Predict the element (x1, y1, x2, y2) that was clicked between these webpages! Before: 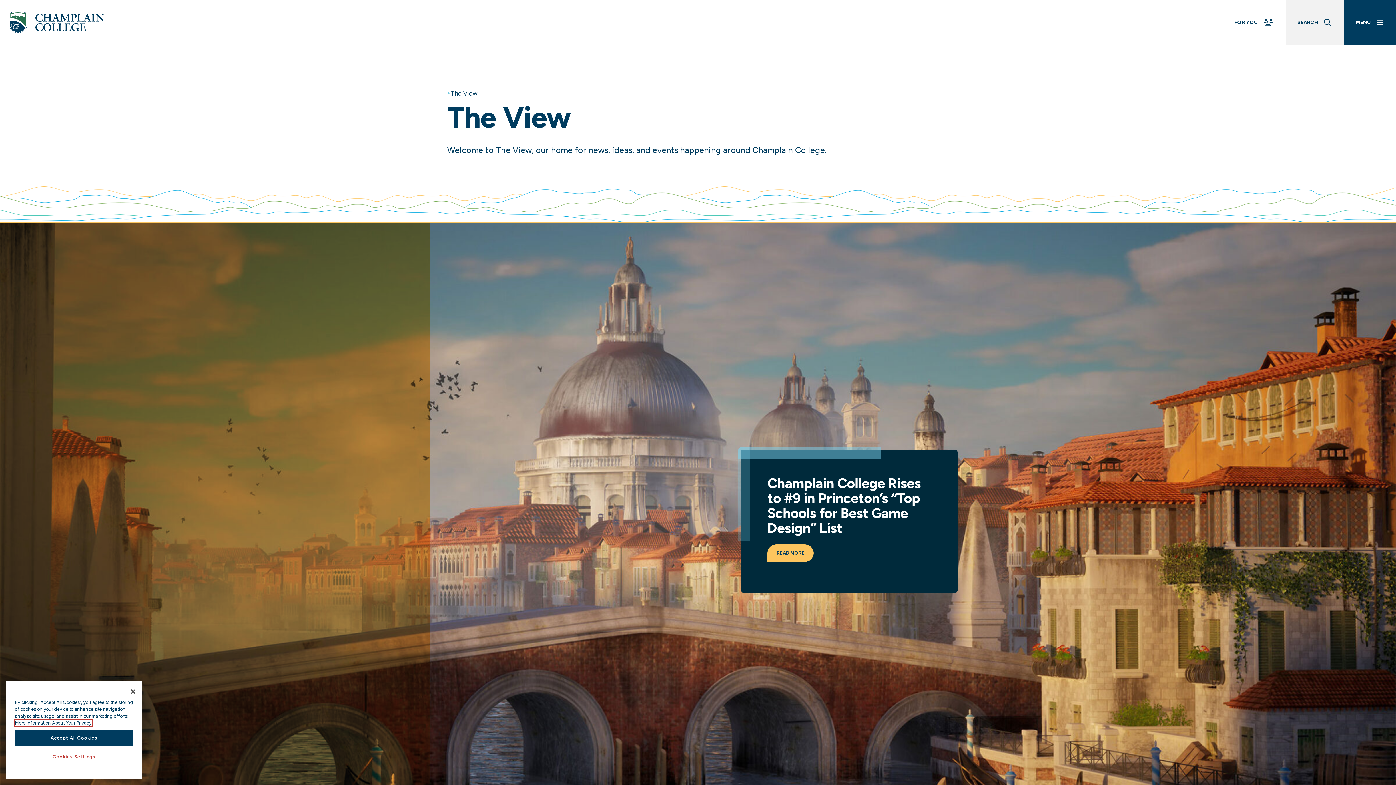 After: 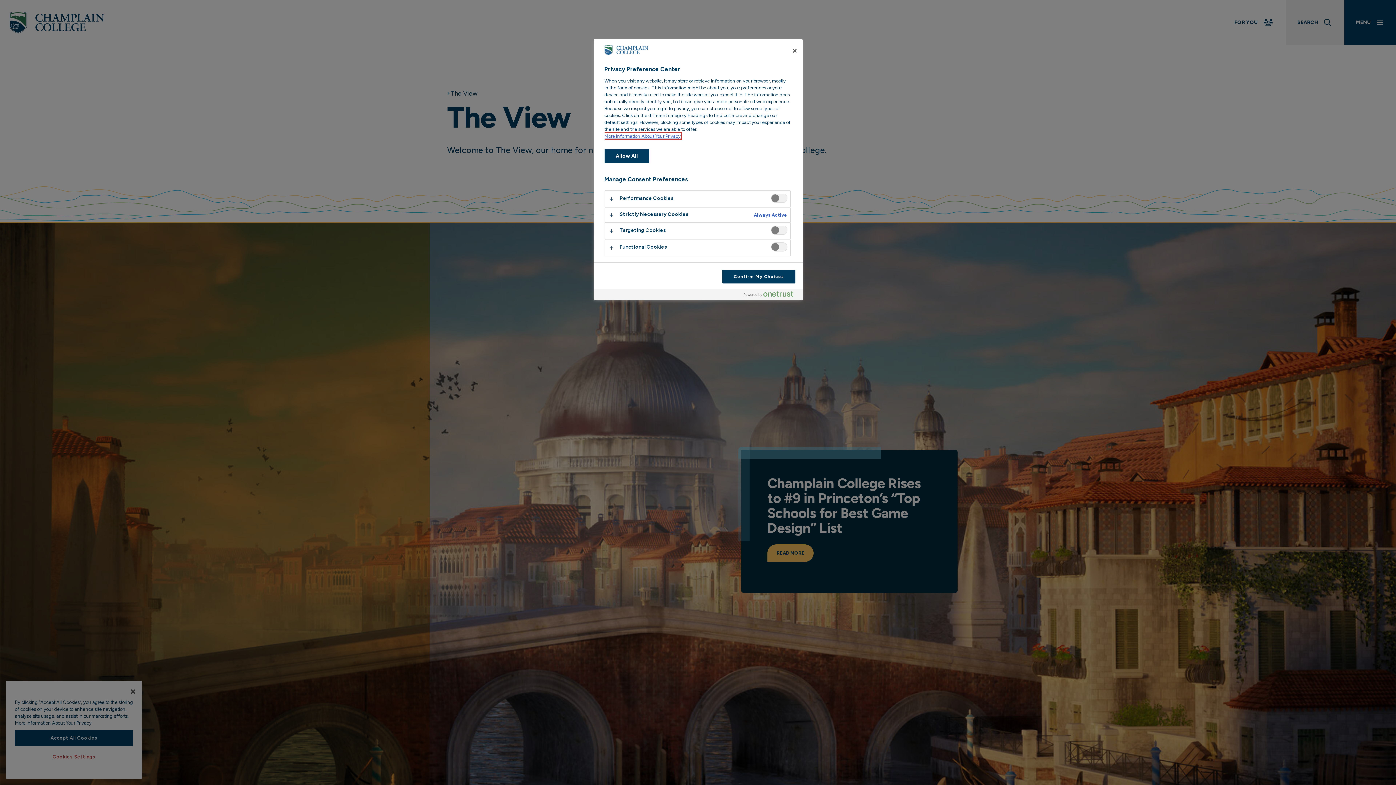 Action: label: Cookies Settings bbox: (14, 749, 133, 765)